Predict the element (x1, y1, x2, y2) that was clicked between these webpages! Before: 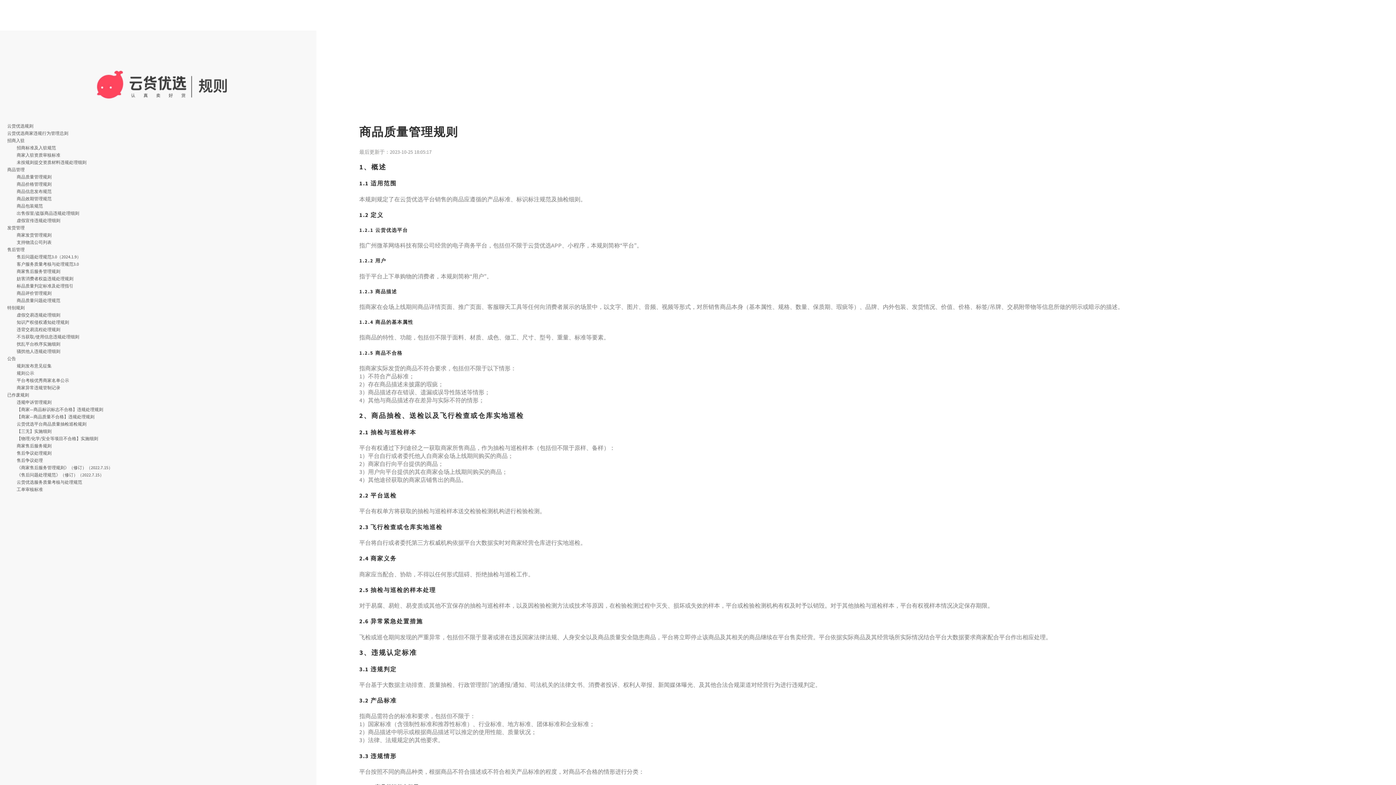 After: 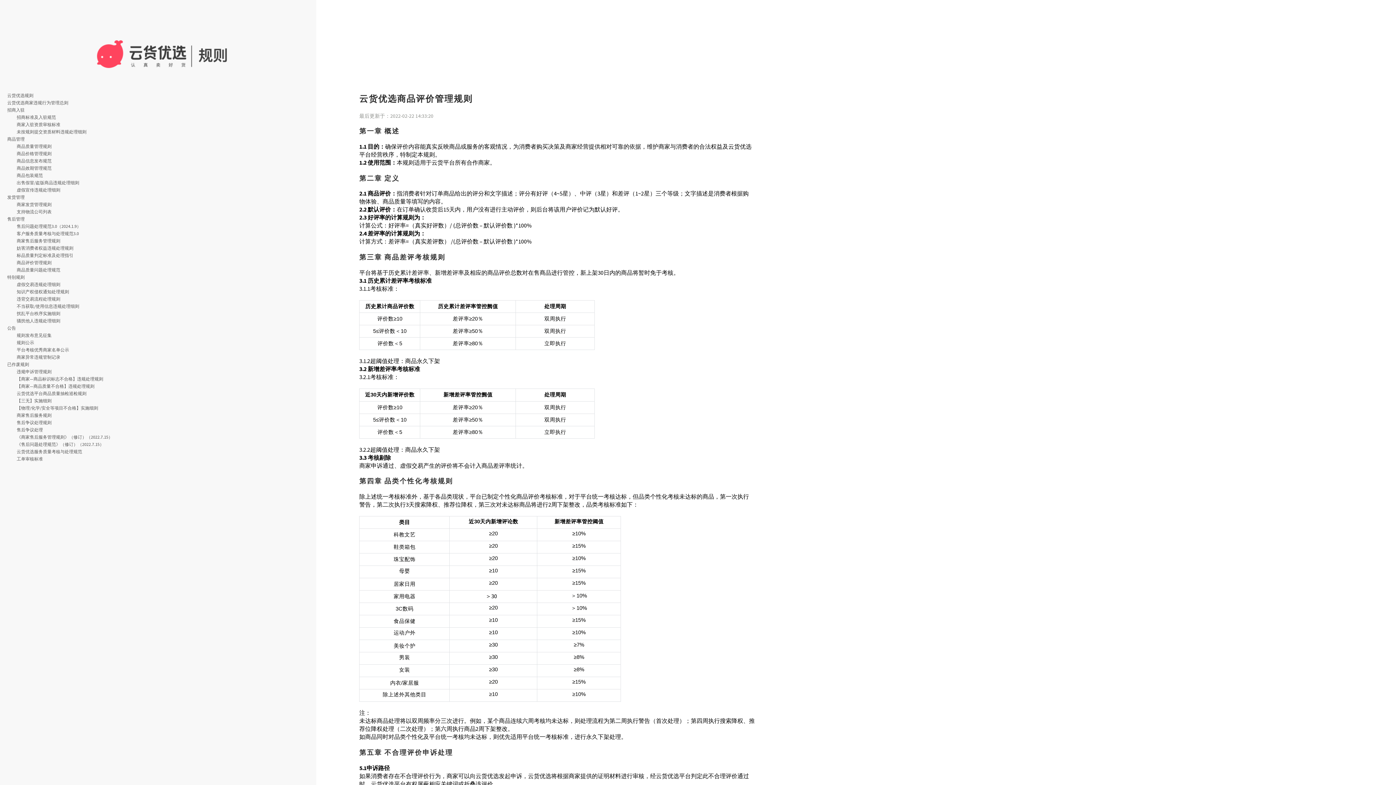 Action: bbox: (13, 289, 316, 297) label: 商品评价管理规则